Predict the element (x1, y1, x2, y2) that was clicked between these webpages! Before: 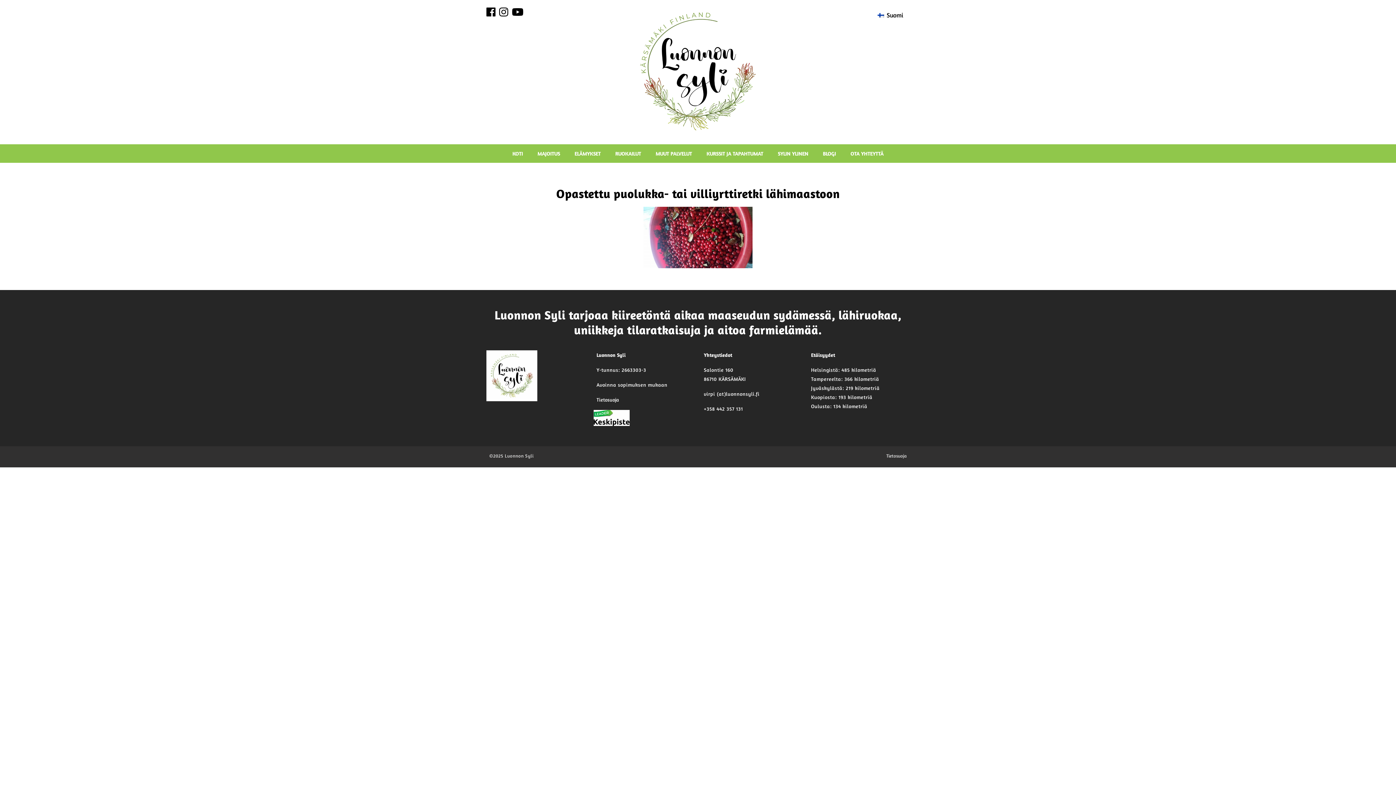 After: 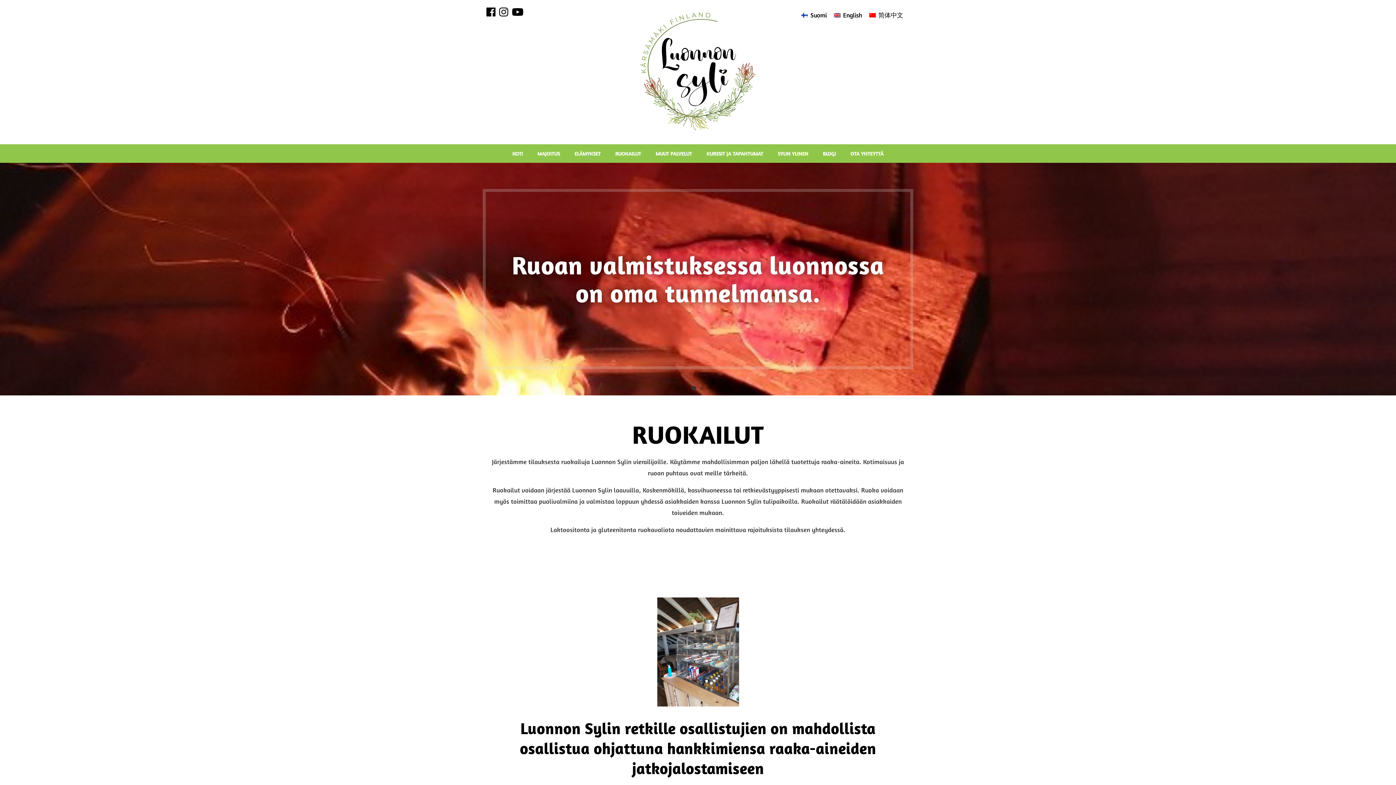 Action: label: RUOKAILUT bbox: (608, 144, 648, 163)